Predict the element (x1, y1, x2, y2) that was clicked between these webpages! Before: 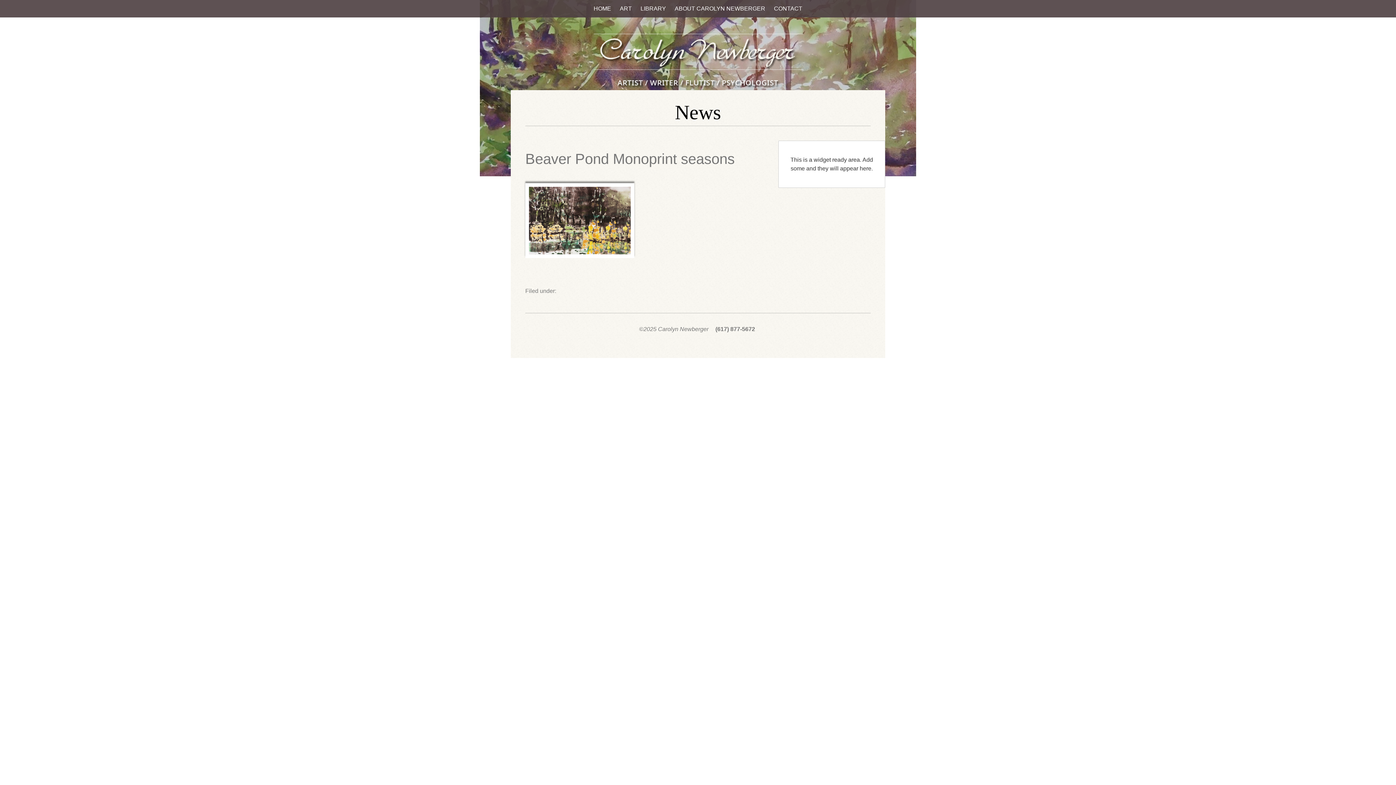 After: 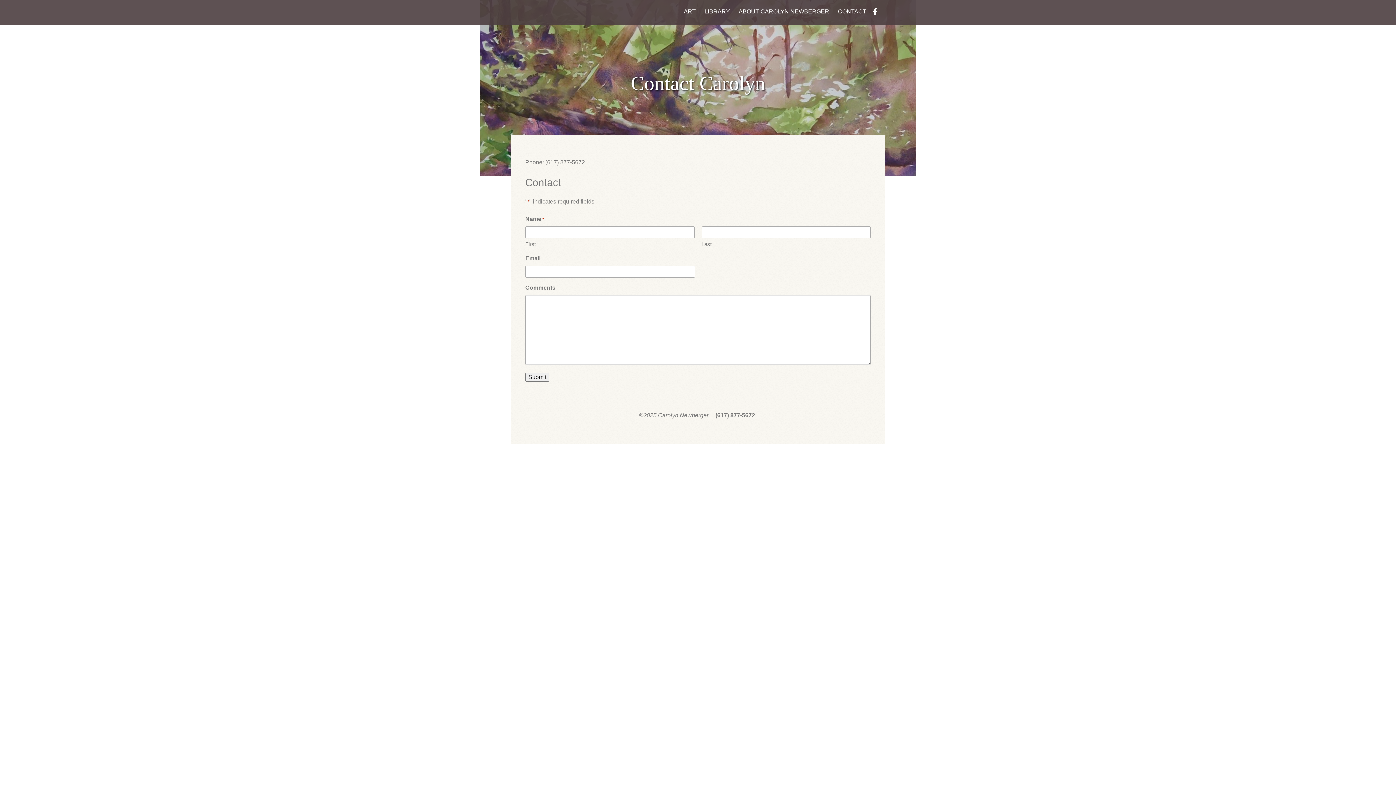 Action: bbox: (769, 0, 806, 17) label: CONTACT